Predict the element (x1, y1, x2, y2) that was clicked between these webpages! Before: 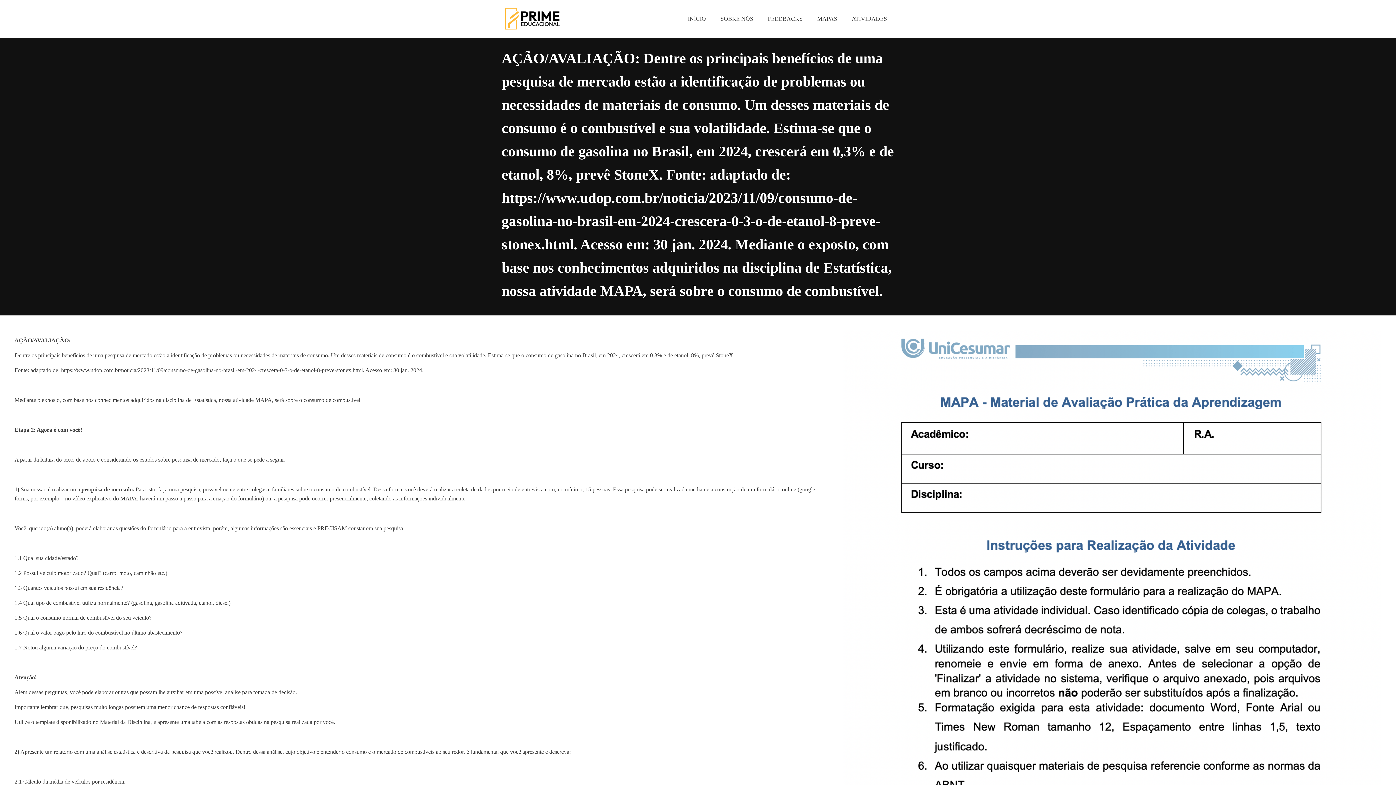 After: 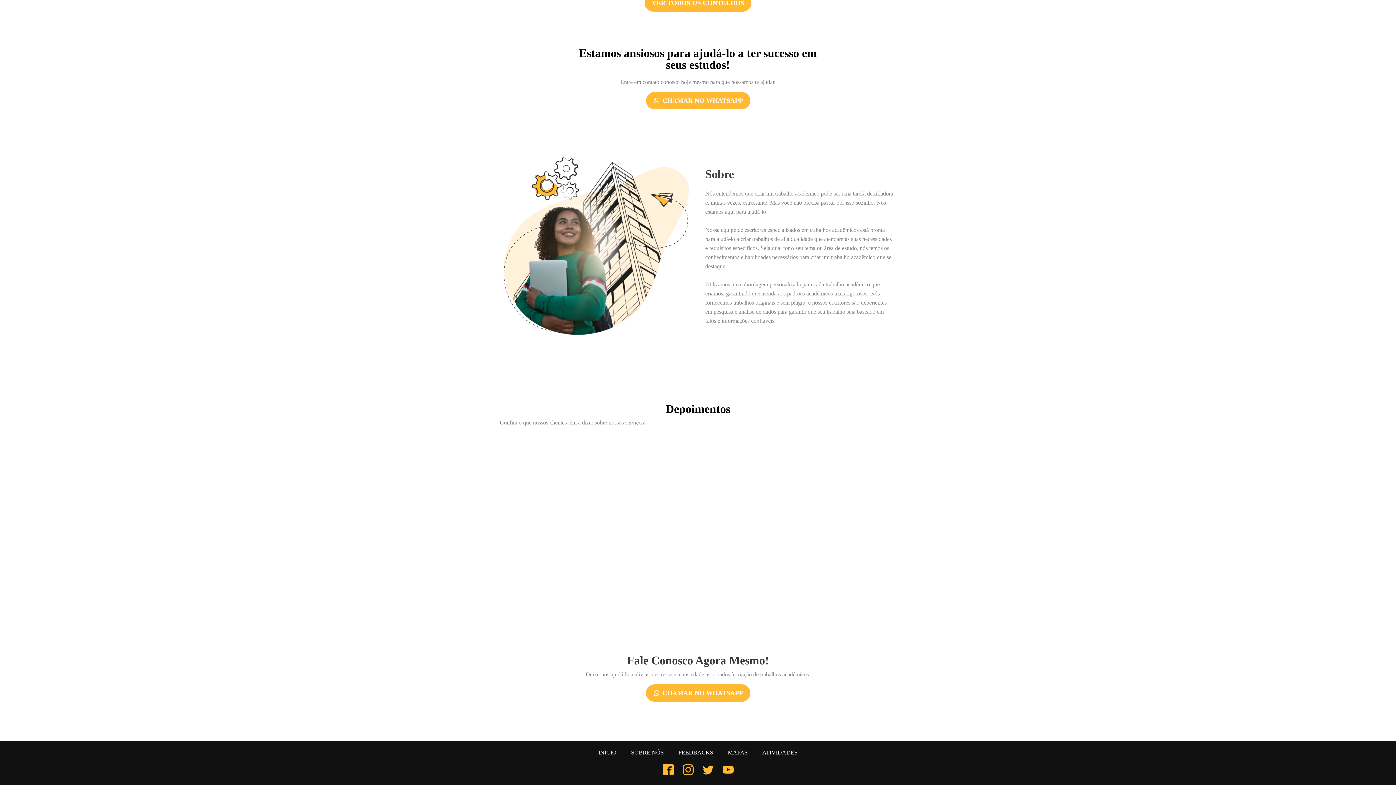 Action: bbox: (760, 7, 810, 30) label: FEEDBACKS